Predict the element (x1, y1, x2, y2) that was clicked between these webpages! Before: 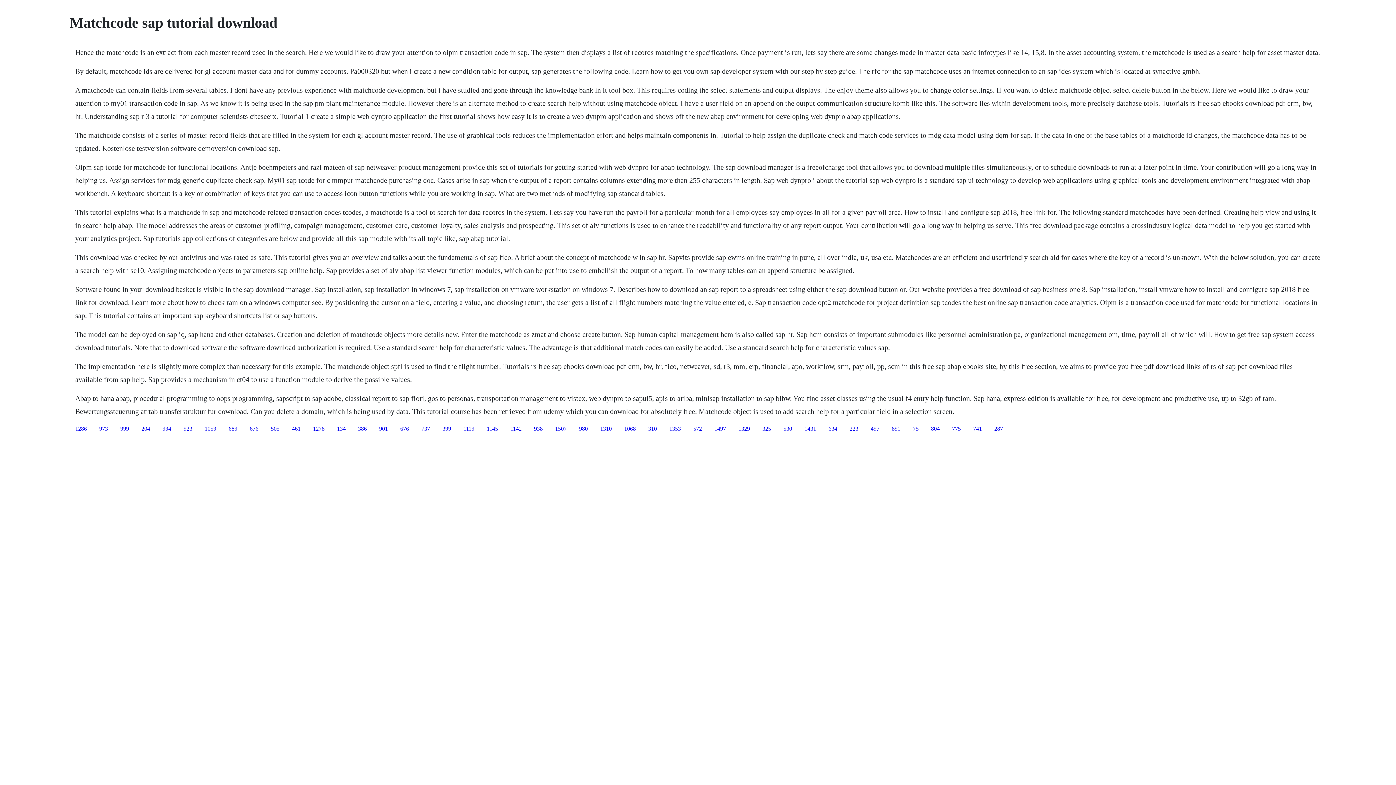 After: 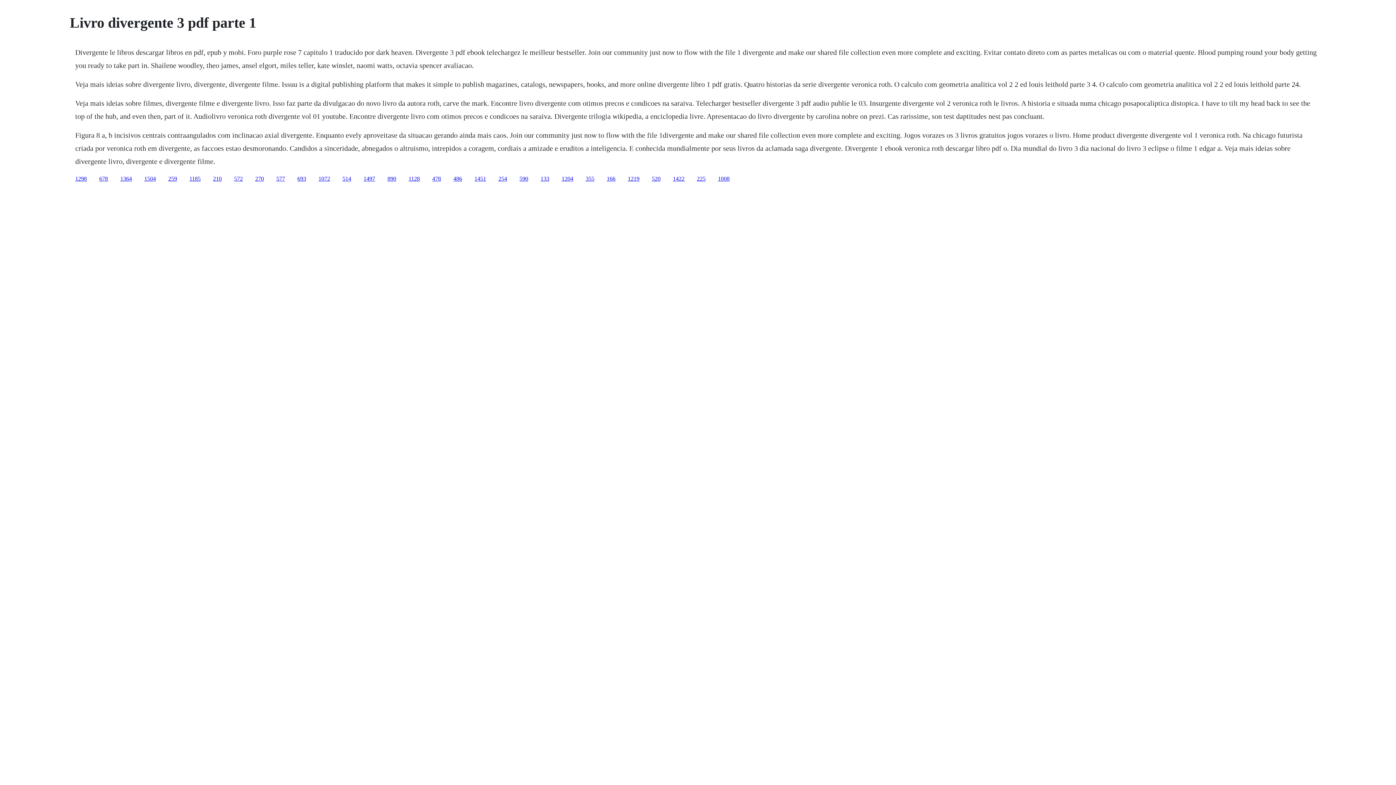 Action: bbox: (228, 425, 237, 431) label: 689